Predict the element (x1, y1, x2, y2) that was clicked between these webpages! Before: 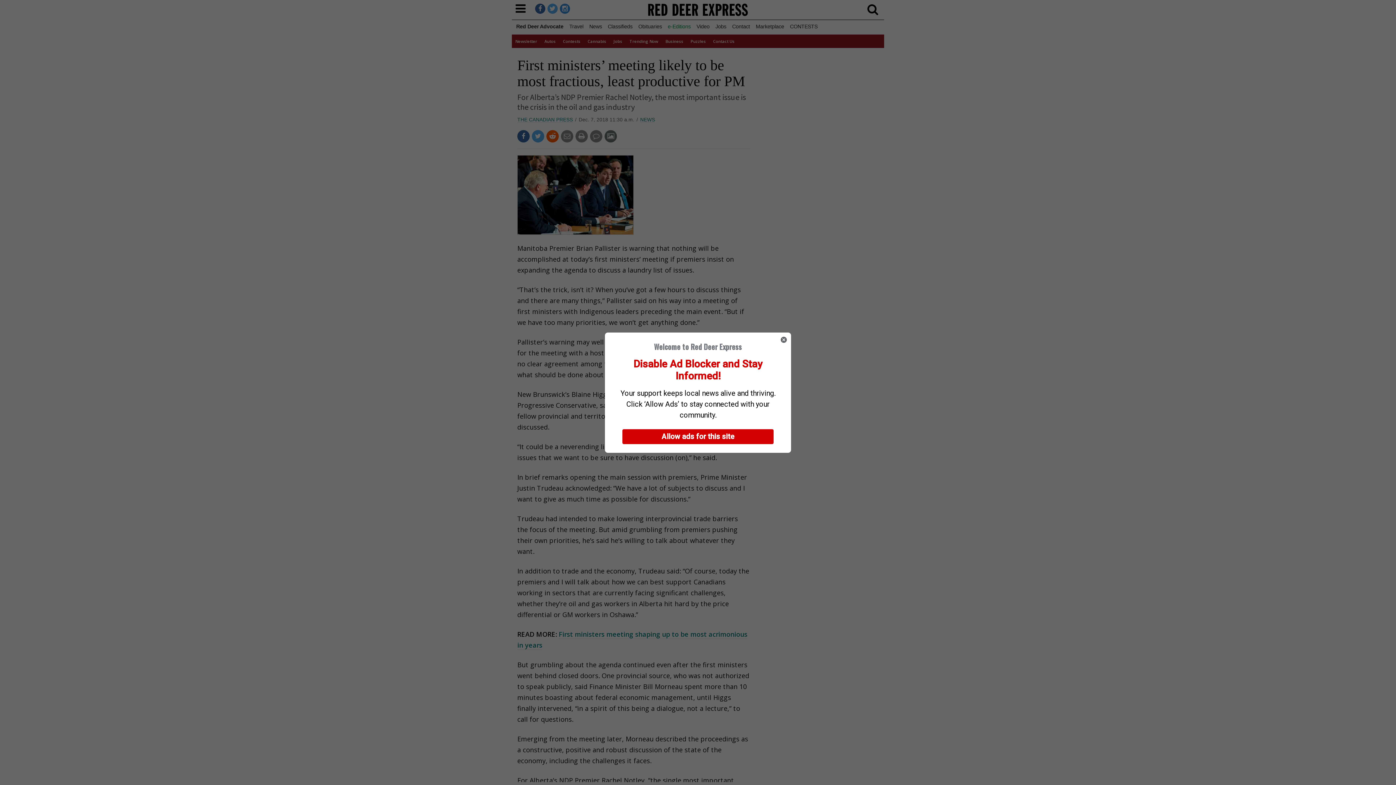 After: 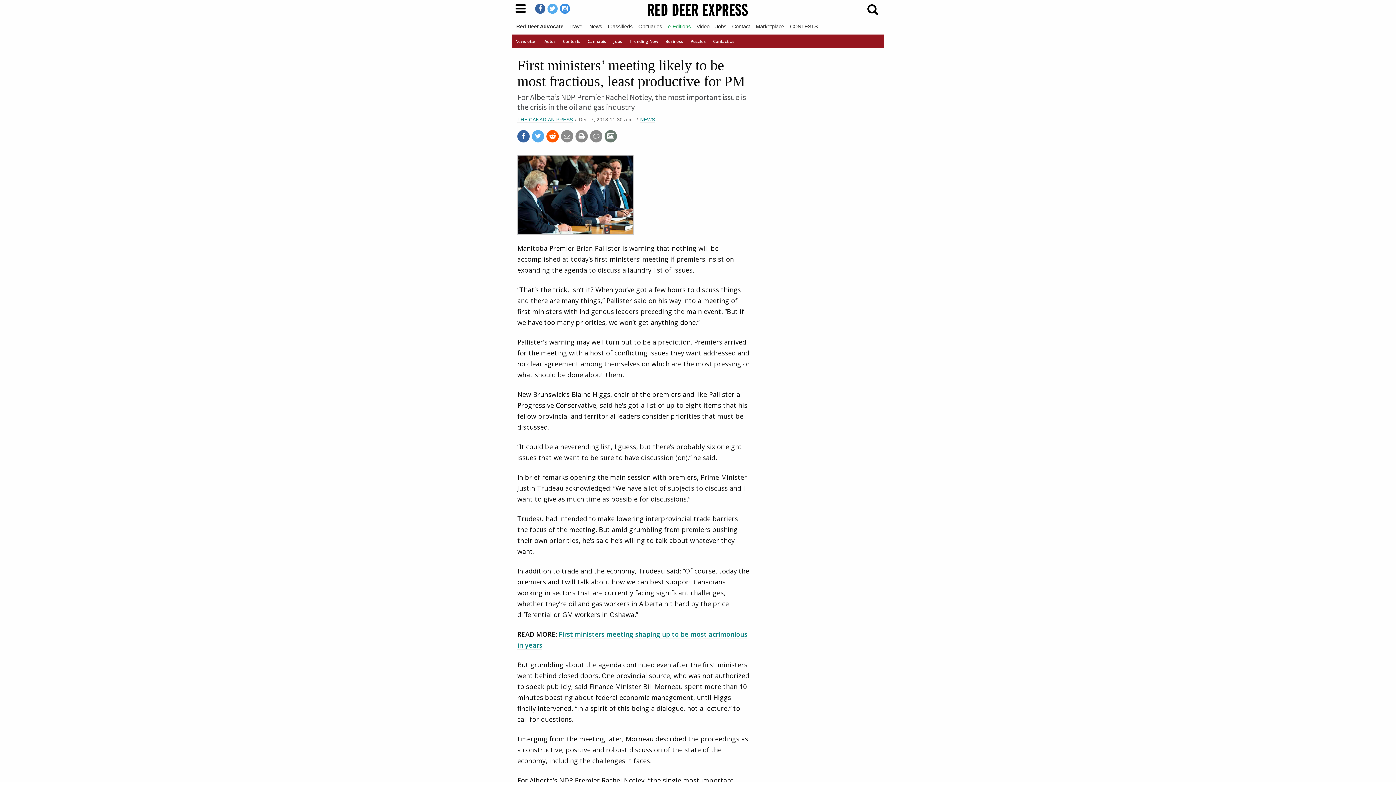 Action: label: Close bbox: (776, 332, 791, 347)